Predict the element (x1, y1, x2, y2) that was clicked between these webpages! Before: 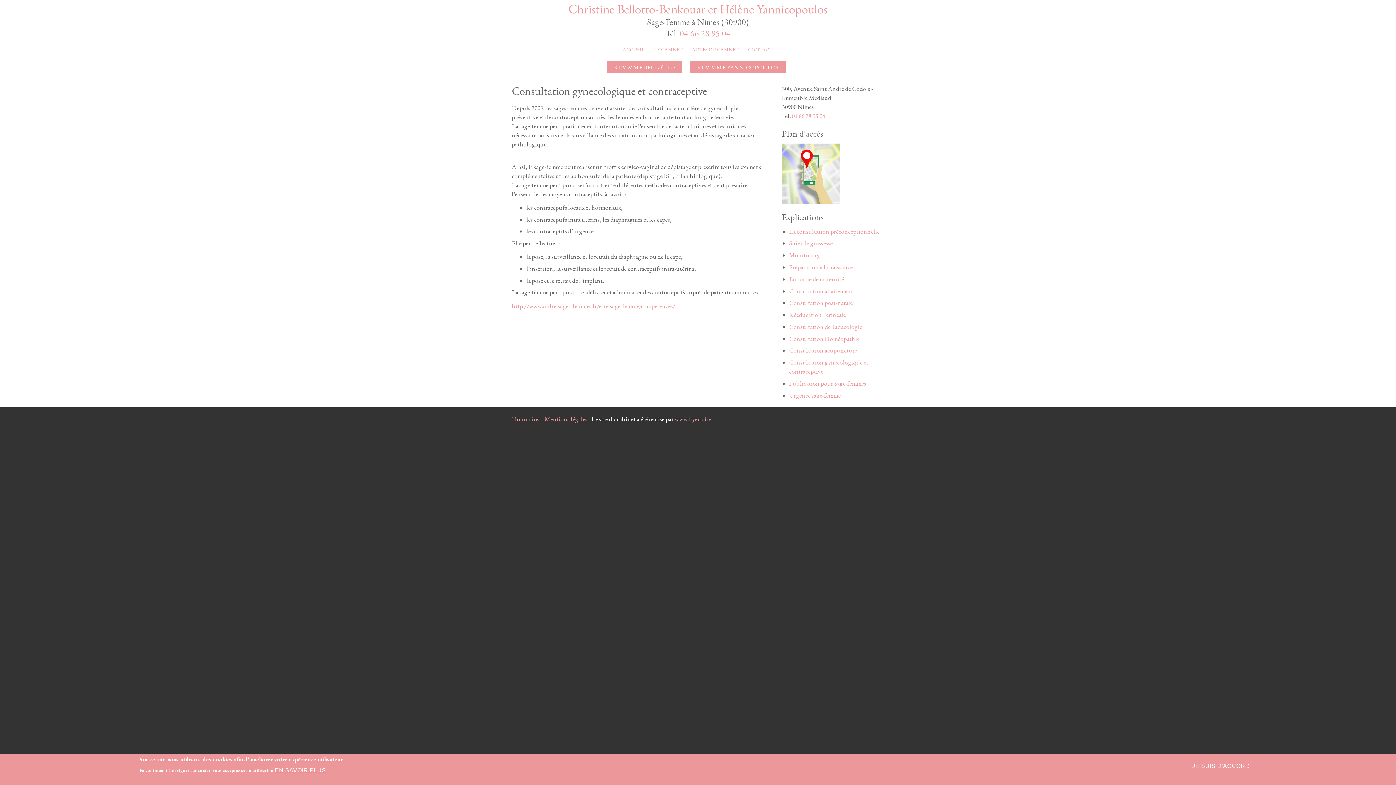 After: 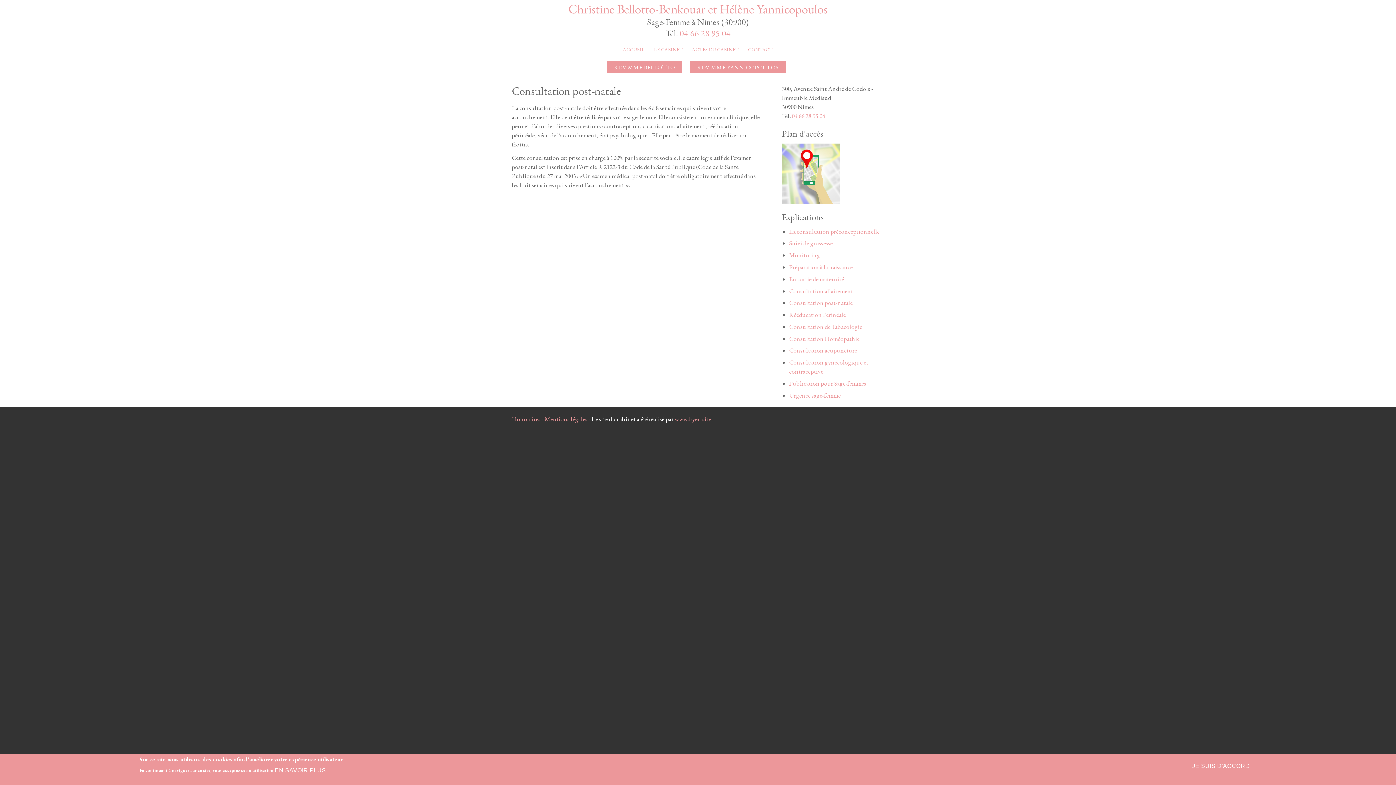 Action: label: Consultation post-natale bbox: (789, 299, 852, 307)